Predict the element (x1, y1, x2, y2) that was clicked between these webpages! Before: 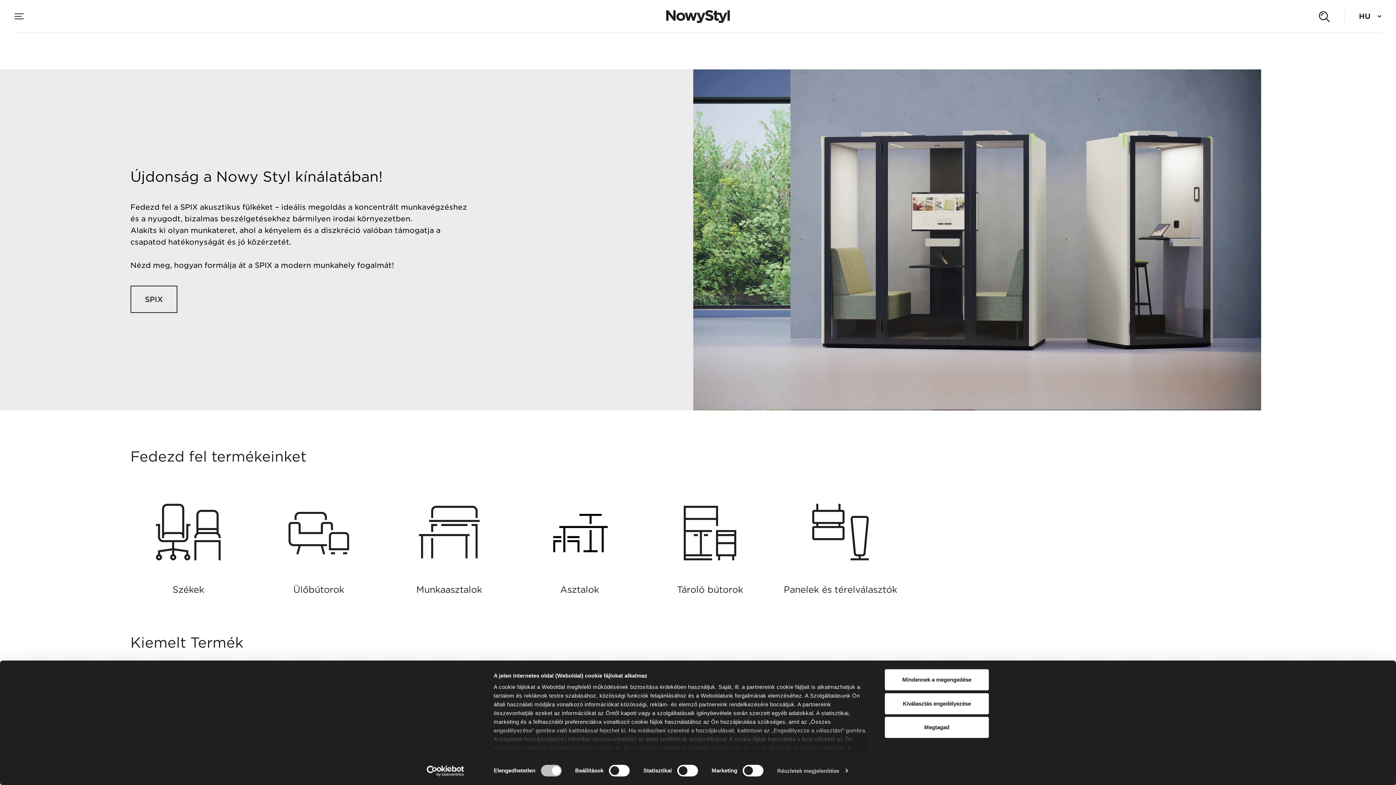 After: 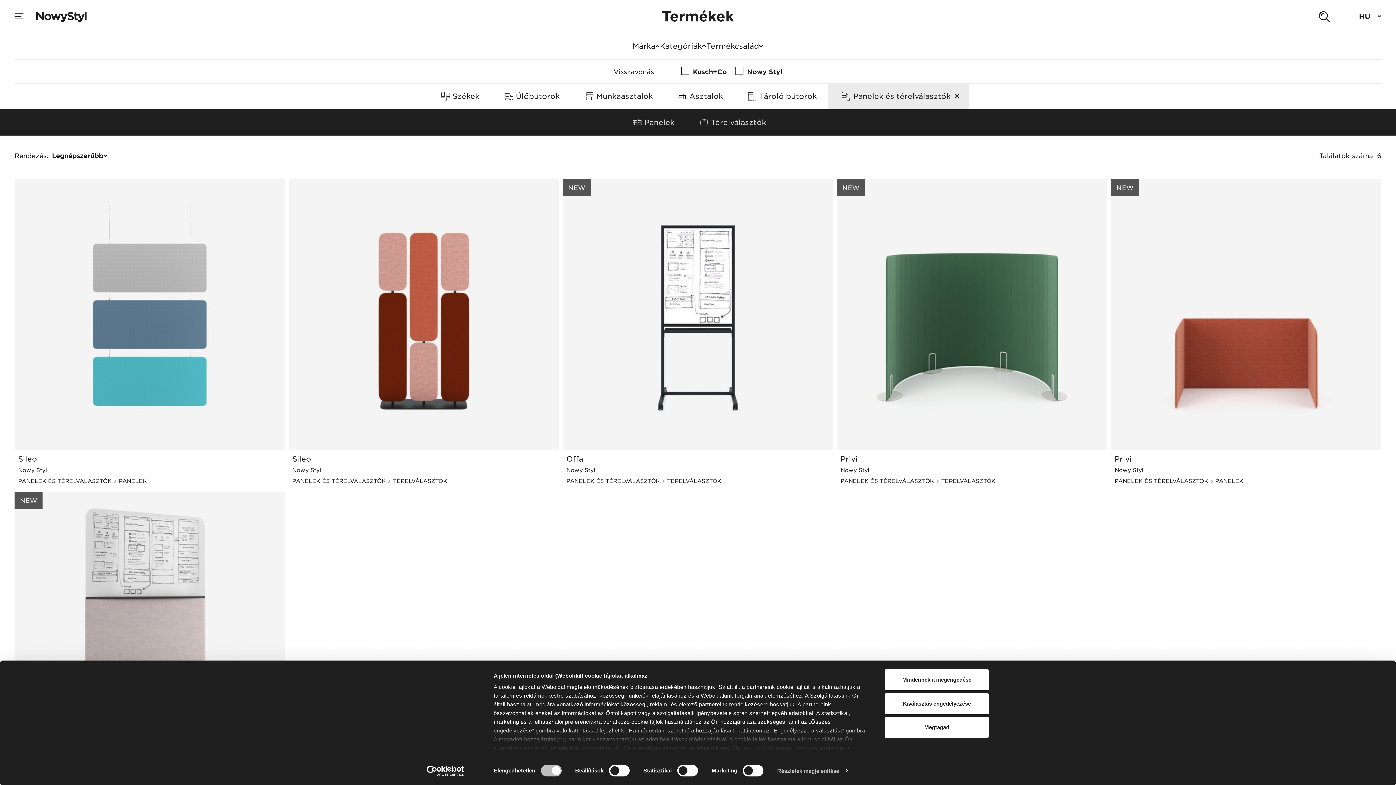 Action: label: Panelek és térelválasztók bbox: (782, 495, 898, 596)